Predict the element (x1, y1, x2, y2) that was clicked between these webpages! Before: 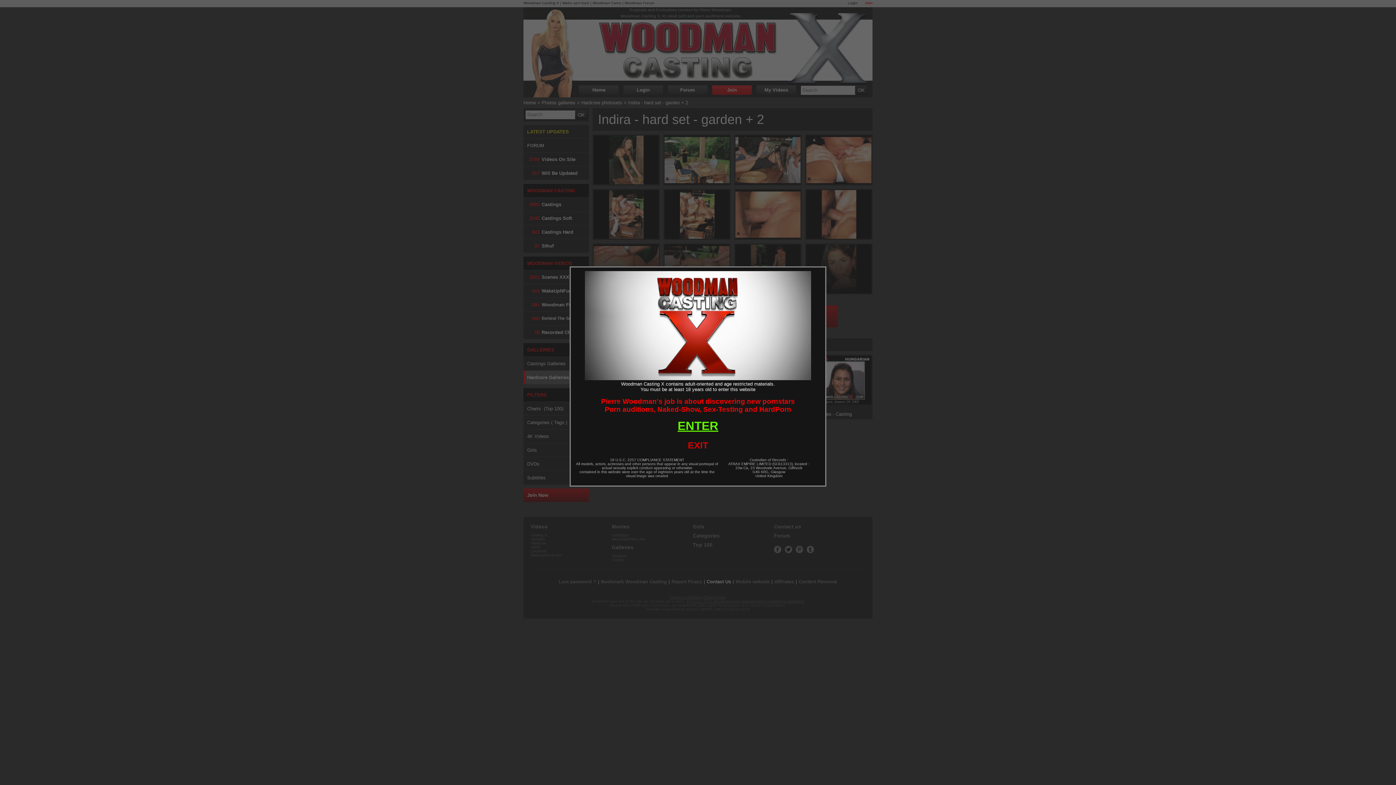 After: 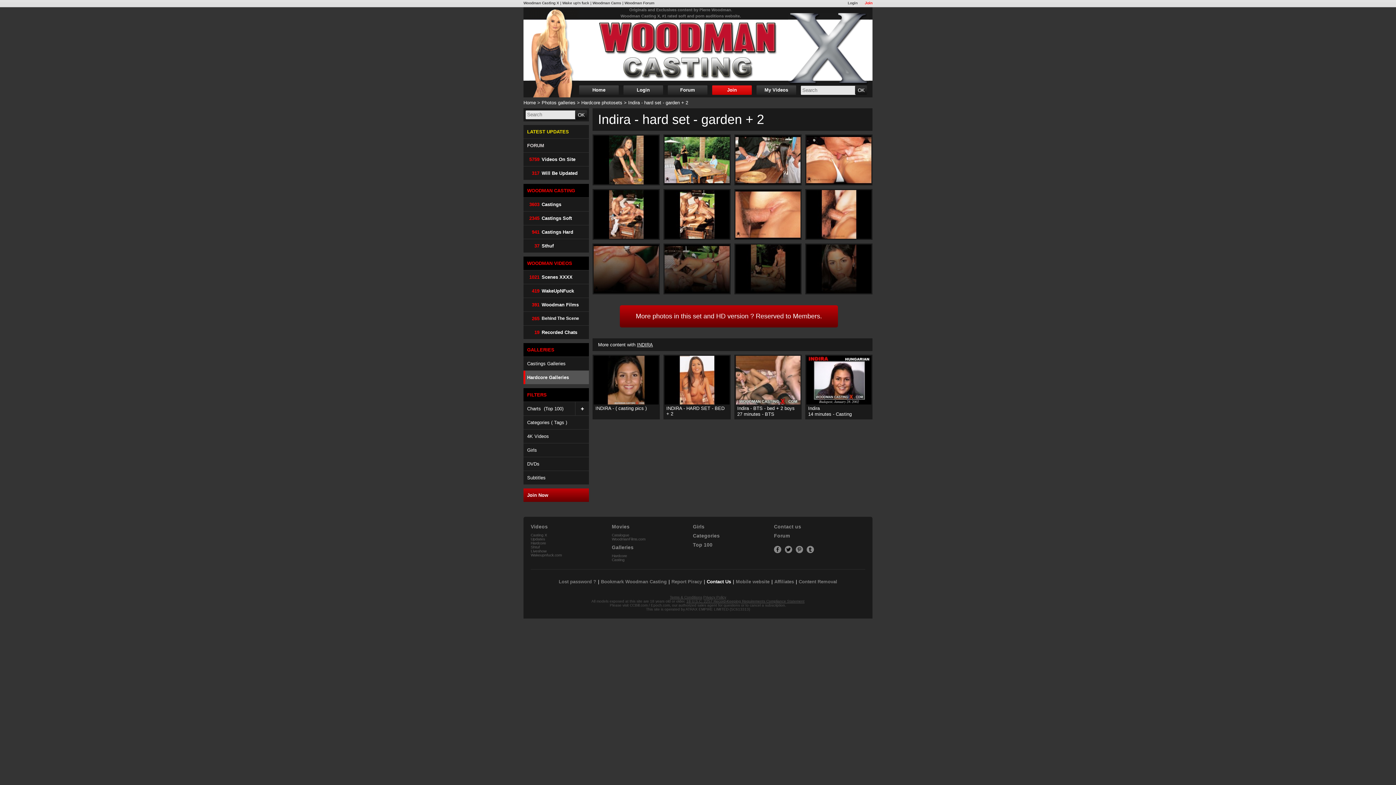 Action: bbox: (677, 419, 718, 432) label: ENTER